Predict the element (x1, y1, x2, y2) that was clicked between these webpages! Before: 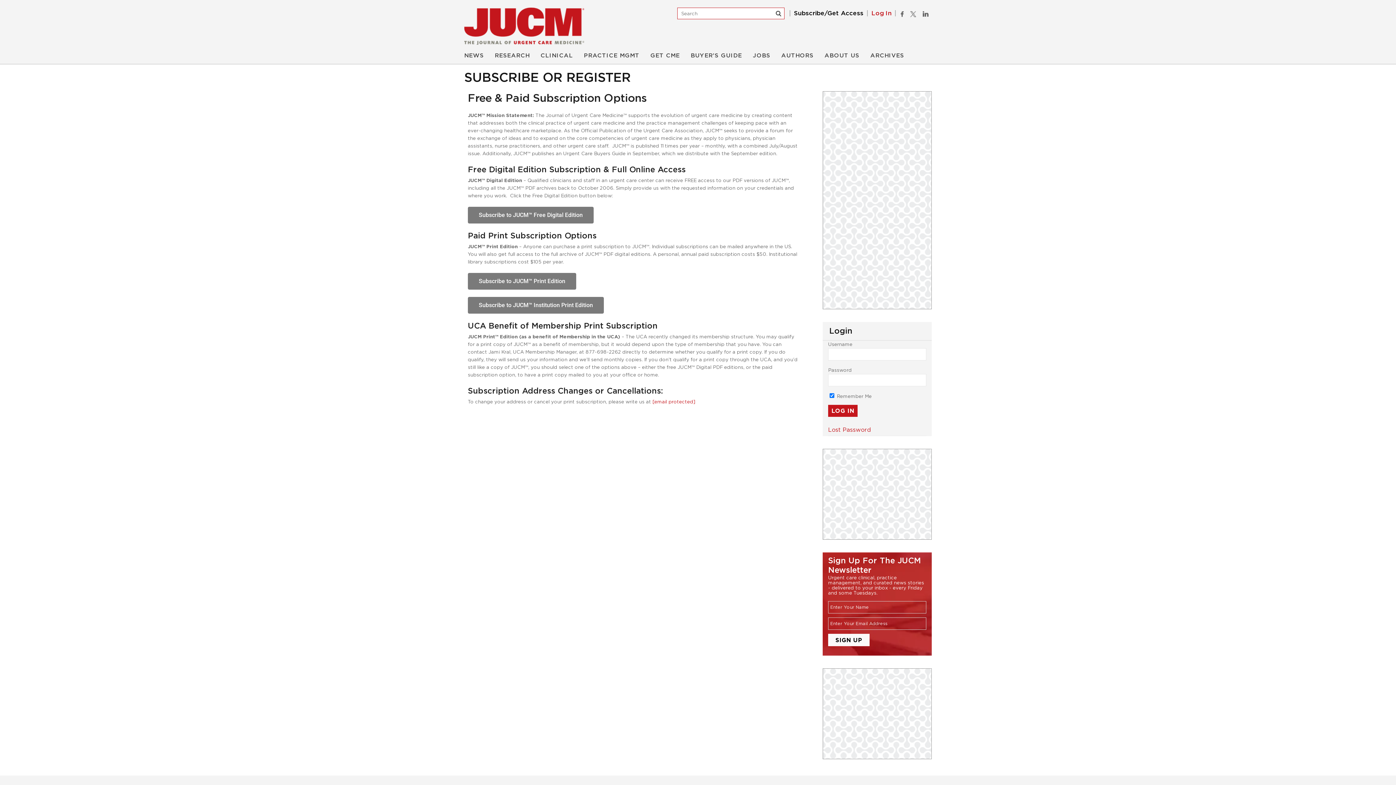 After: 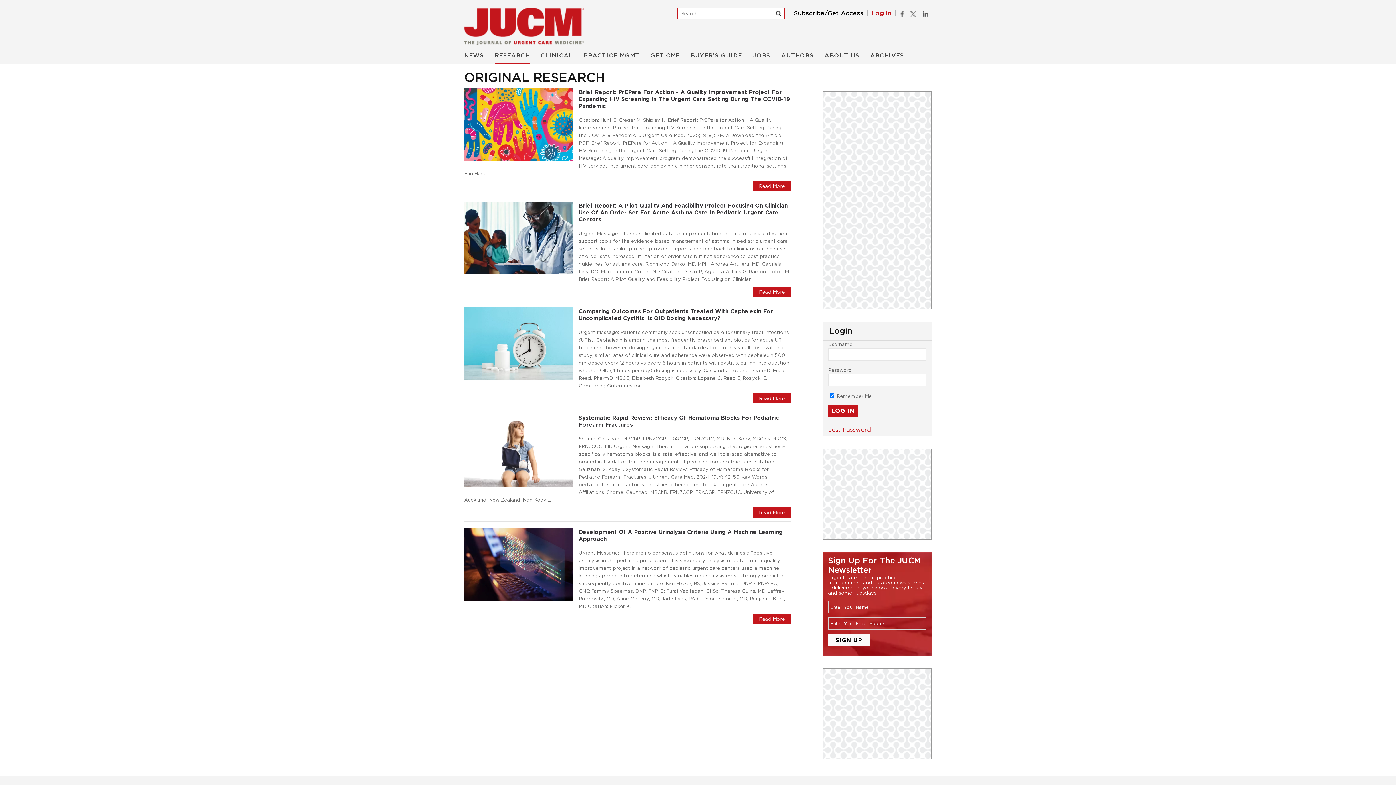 Action: bbox: (494, 52, 529, 64) label: RESEARCH